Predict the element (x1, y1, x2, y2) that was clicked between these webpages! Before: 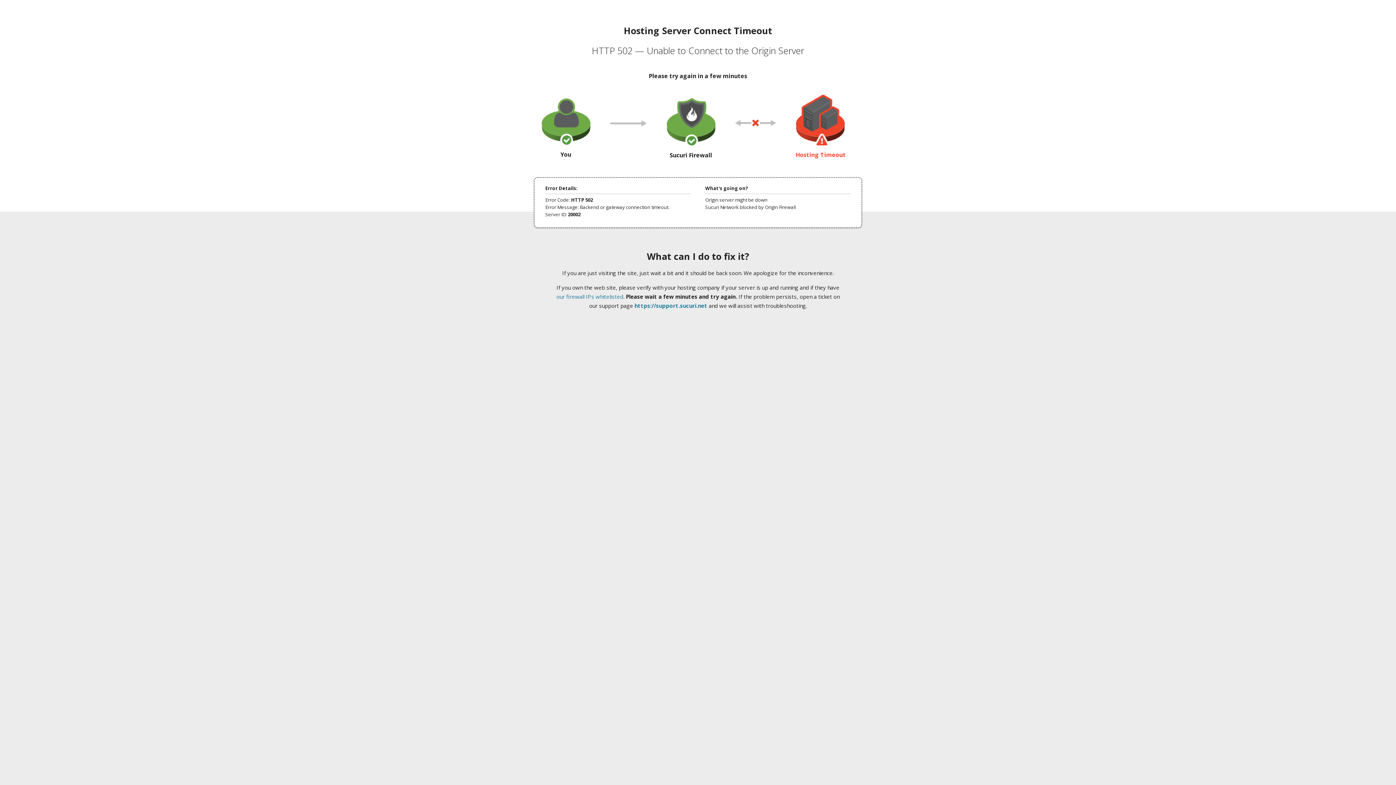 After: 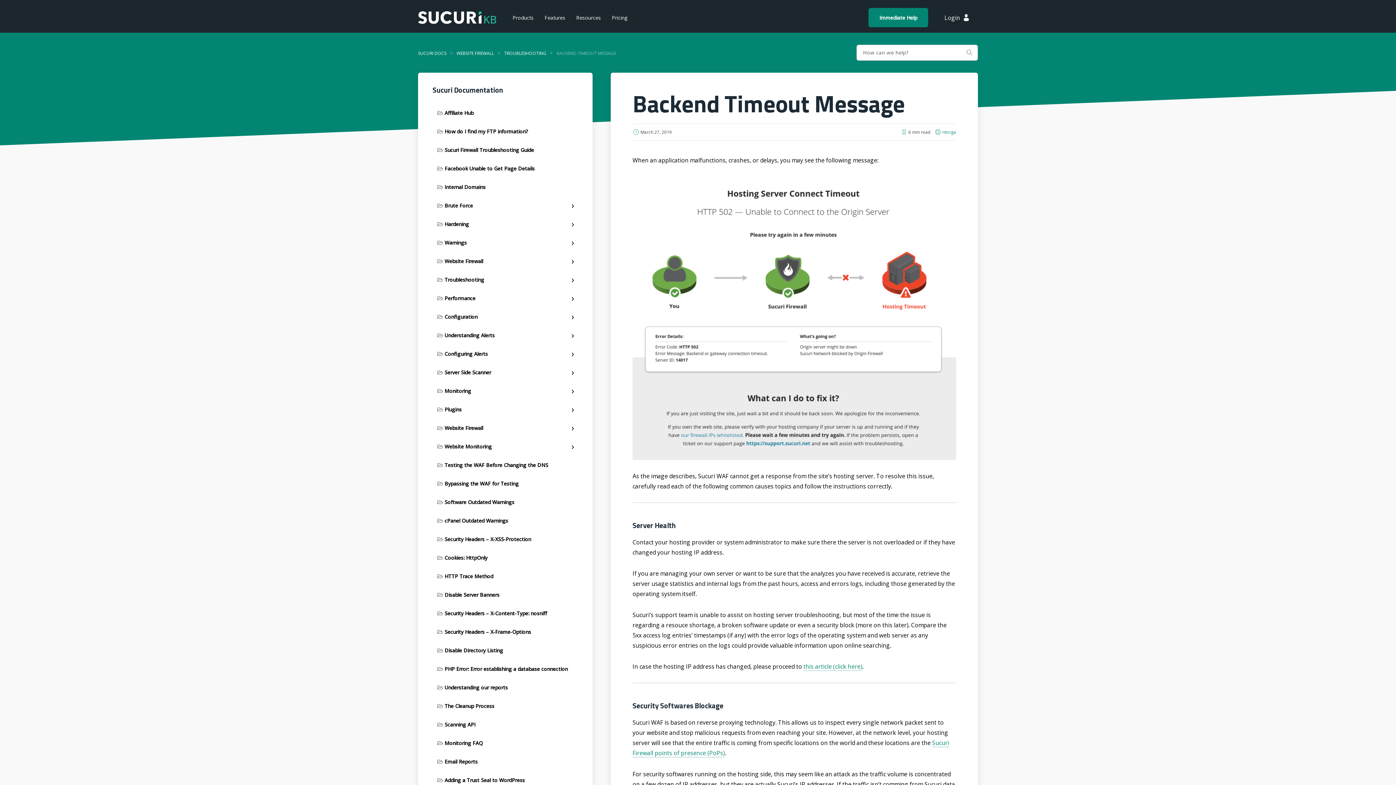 Action: bbox: (556, 293, 623, 300) label: our firewall IPs whitelisted